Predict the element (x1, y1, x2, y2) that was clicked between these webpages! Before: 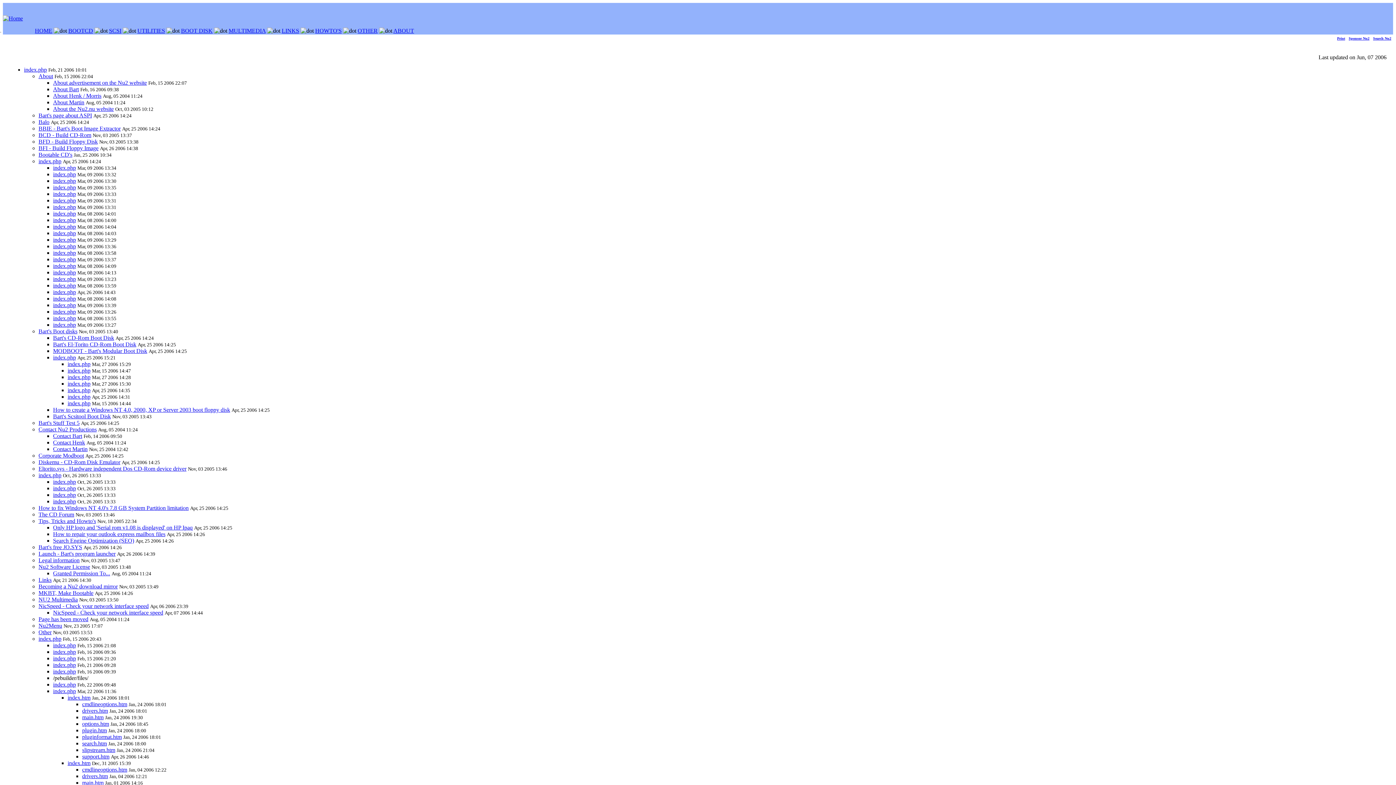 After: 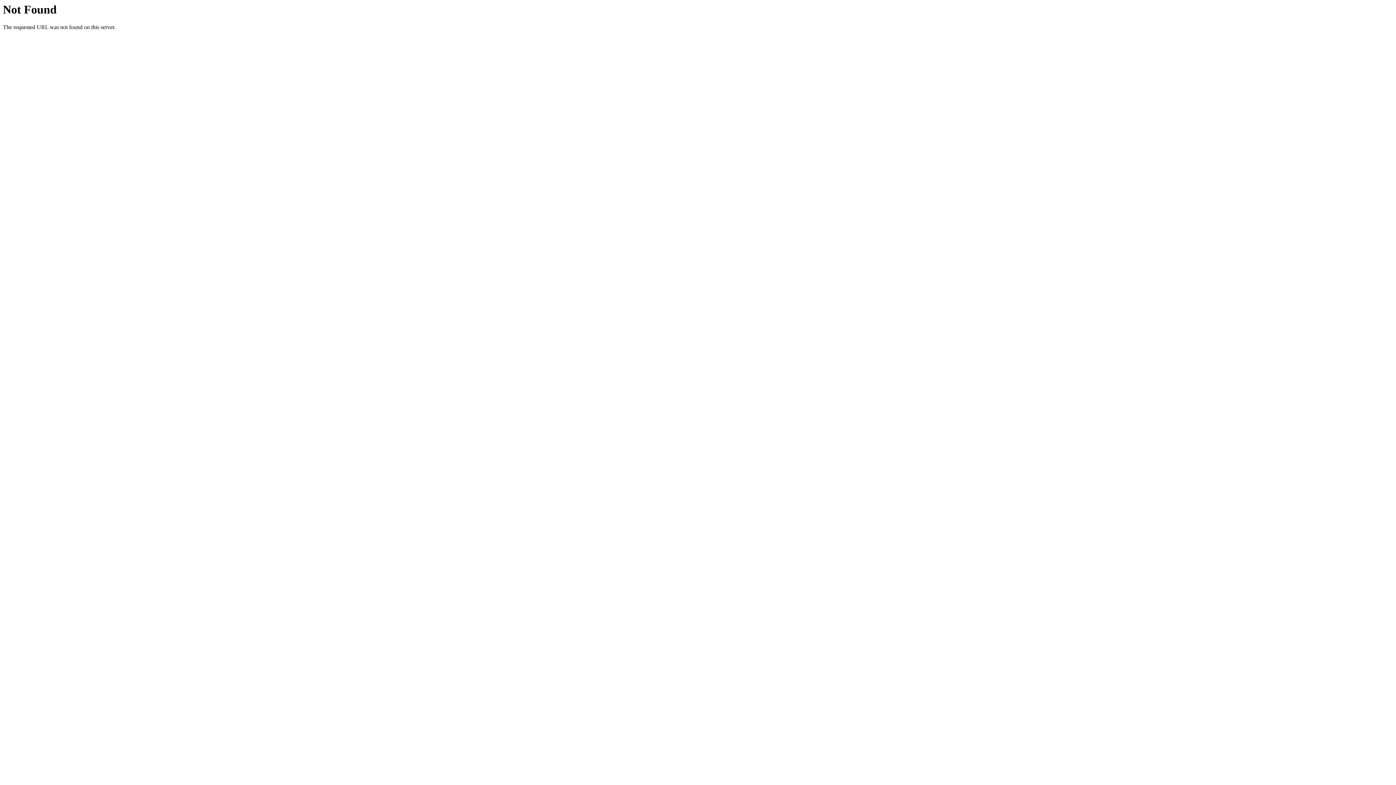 Action: bbox: (53, 321, 76, 328) label: index.php